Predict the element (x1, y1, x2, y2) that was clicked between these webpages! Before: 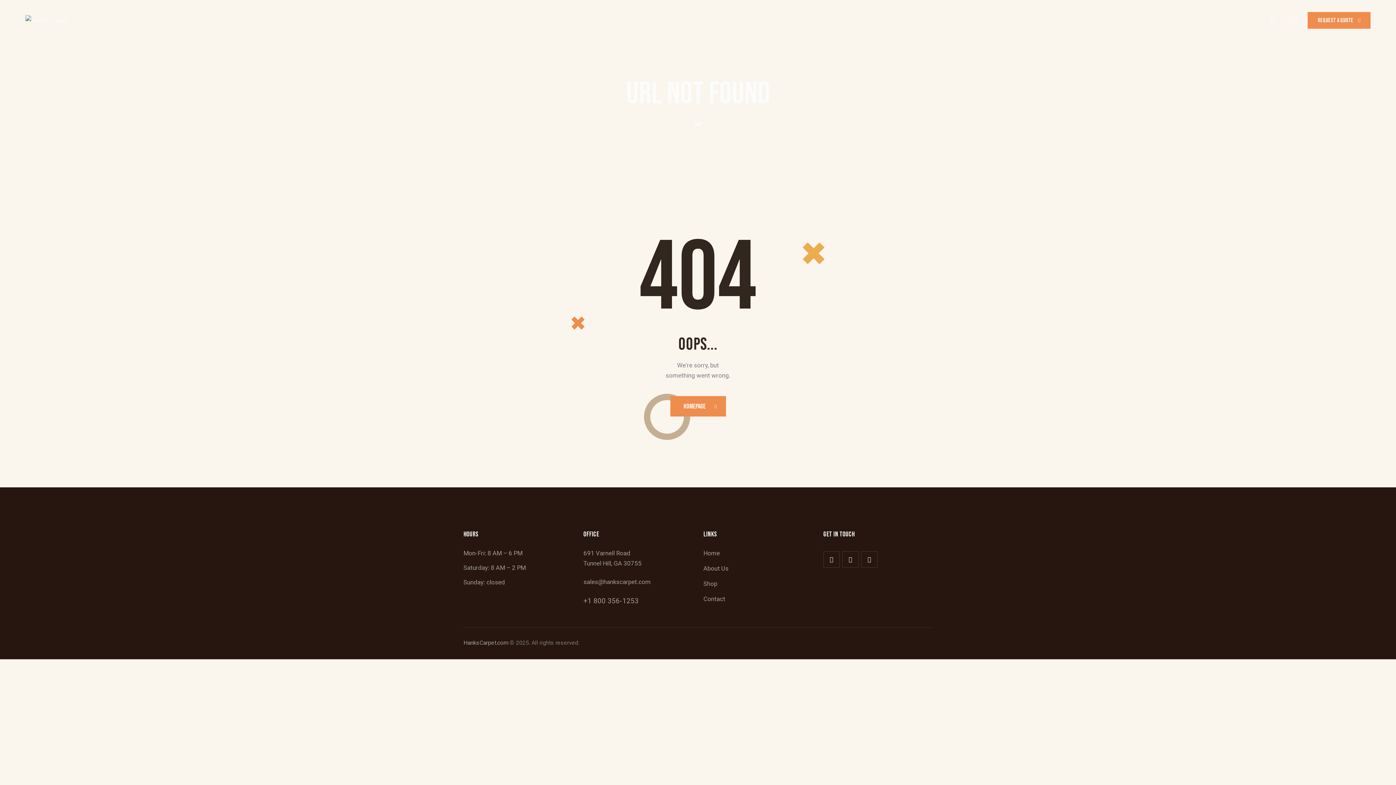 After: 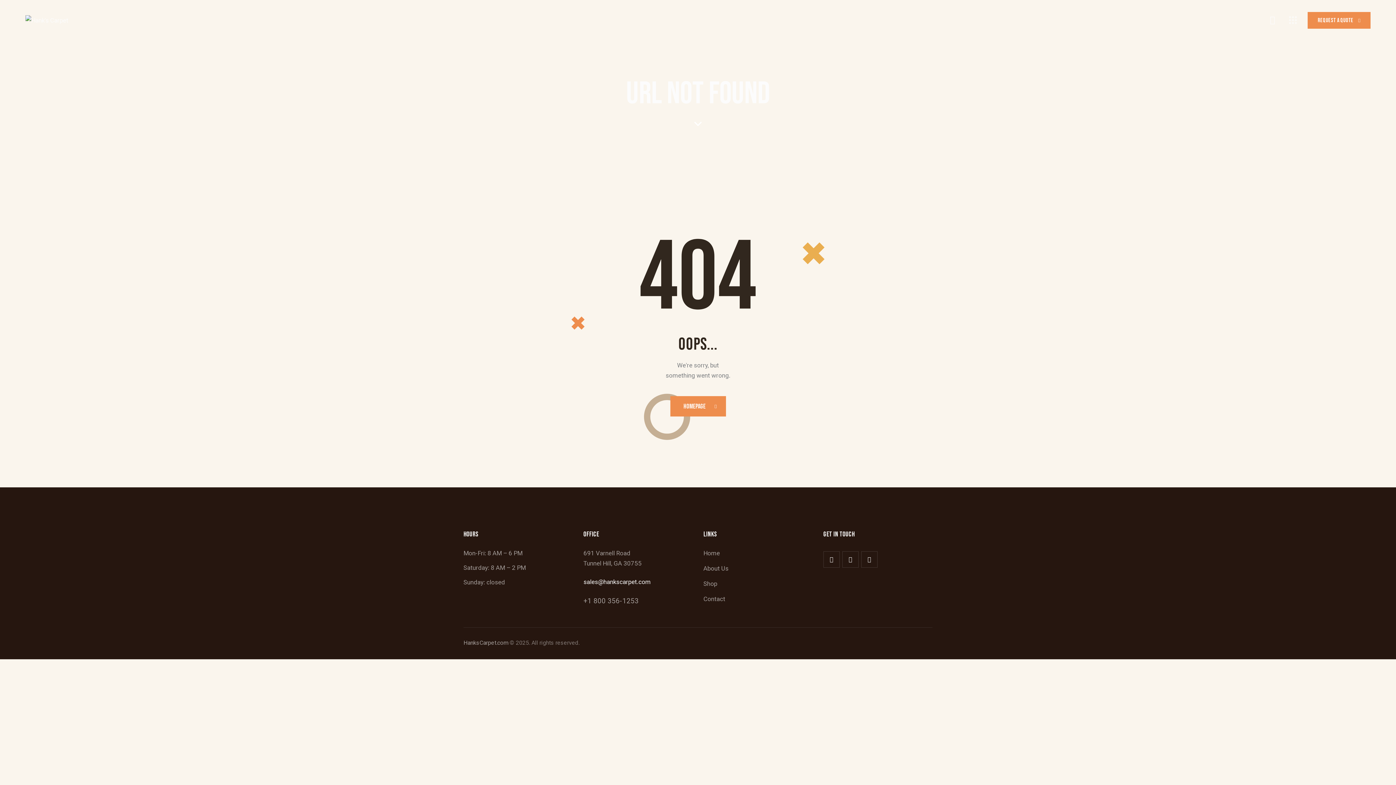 Action: label: sales@hankscarpet.com bbox: (583, 578, 650, 586)